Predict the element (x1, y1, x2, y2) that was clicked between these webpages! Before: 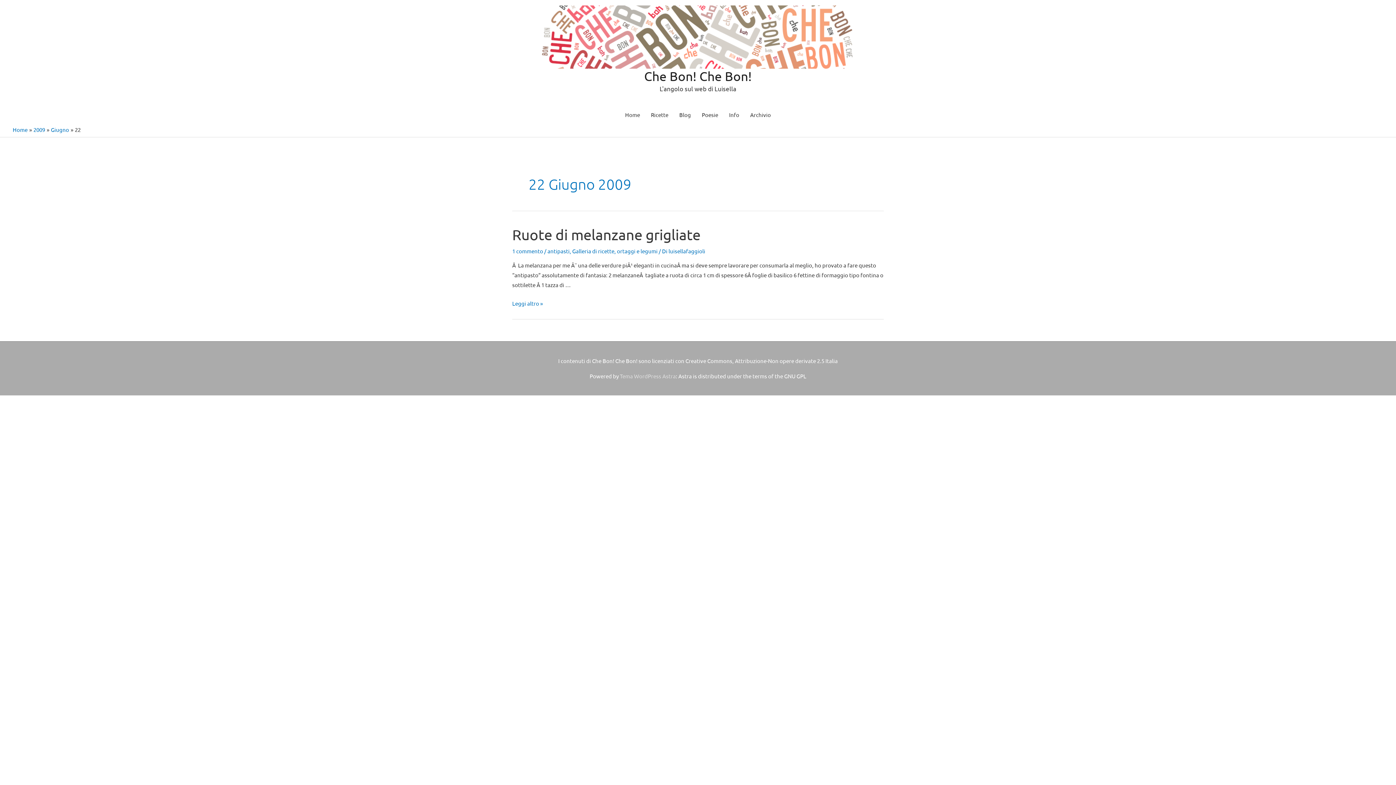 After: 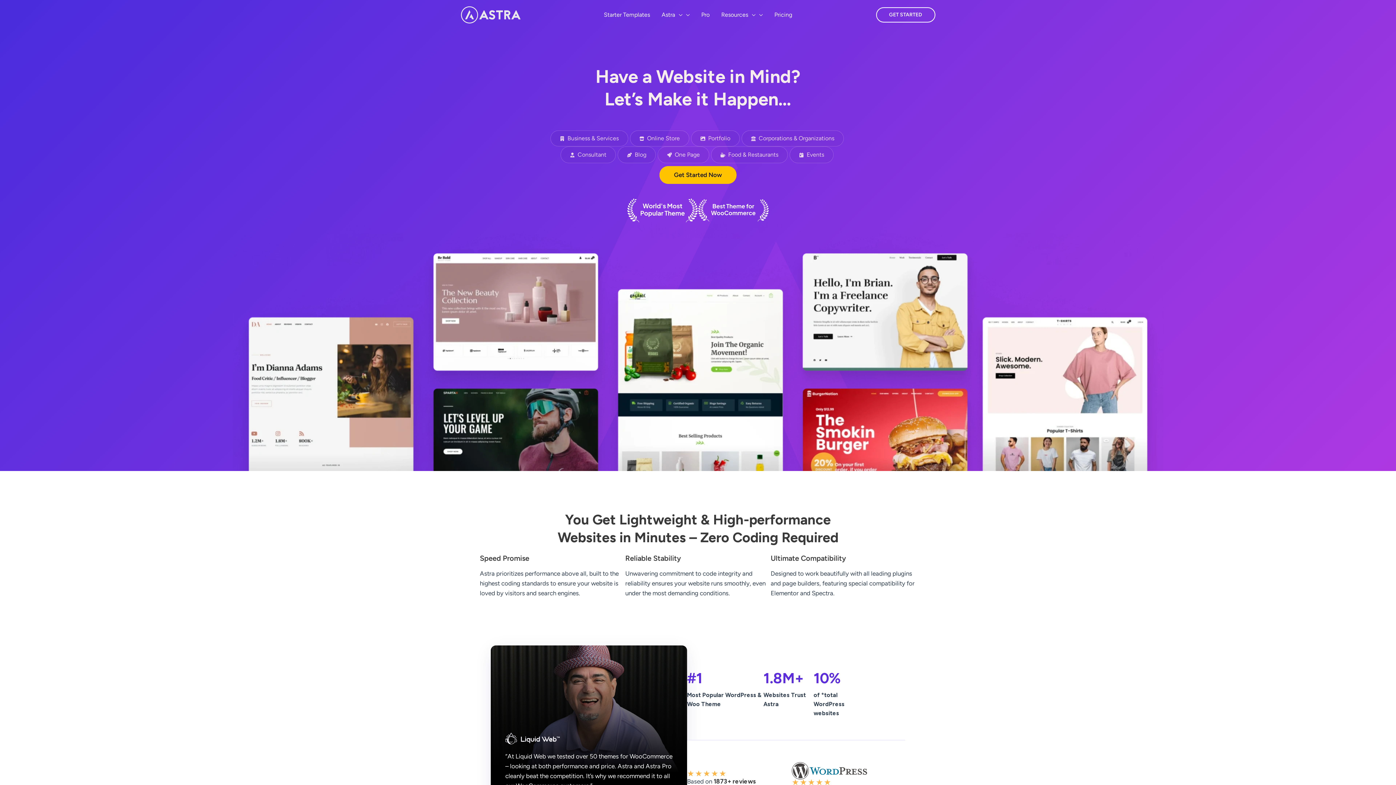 Action: label: Tema WordPress Astra bbox: (620, 372, 676, 379)